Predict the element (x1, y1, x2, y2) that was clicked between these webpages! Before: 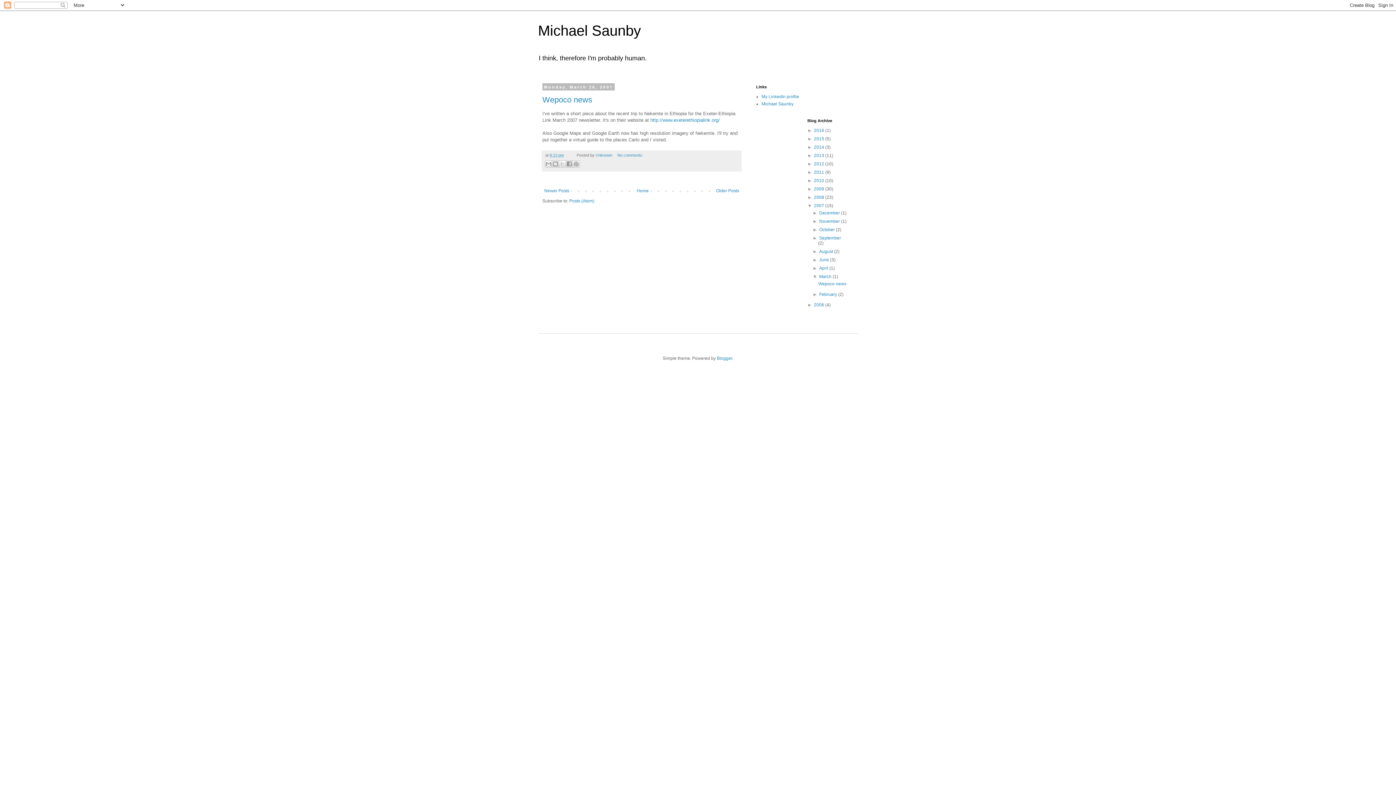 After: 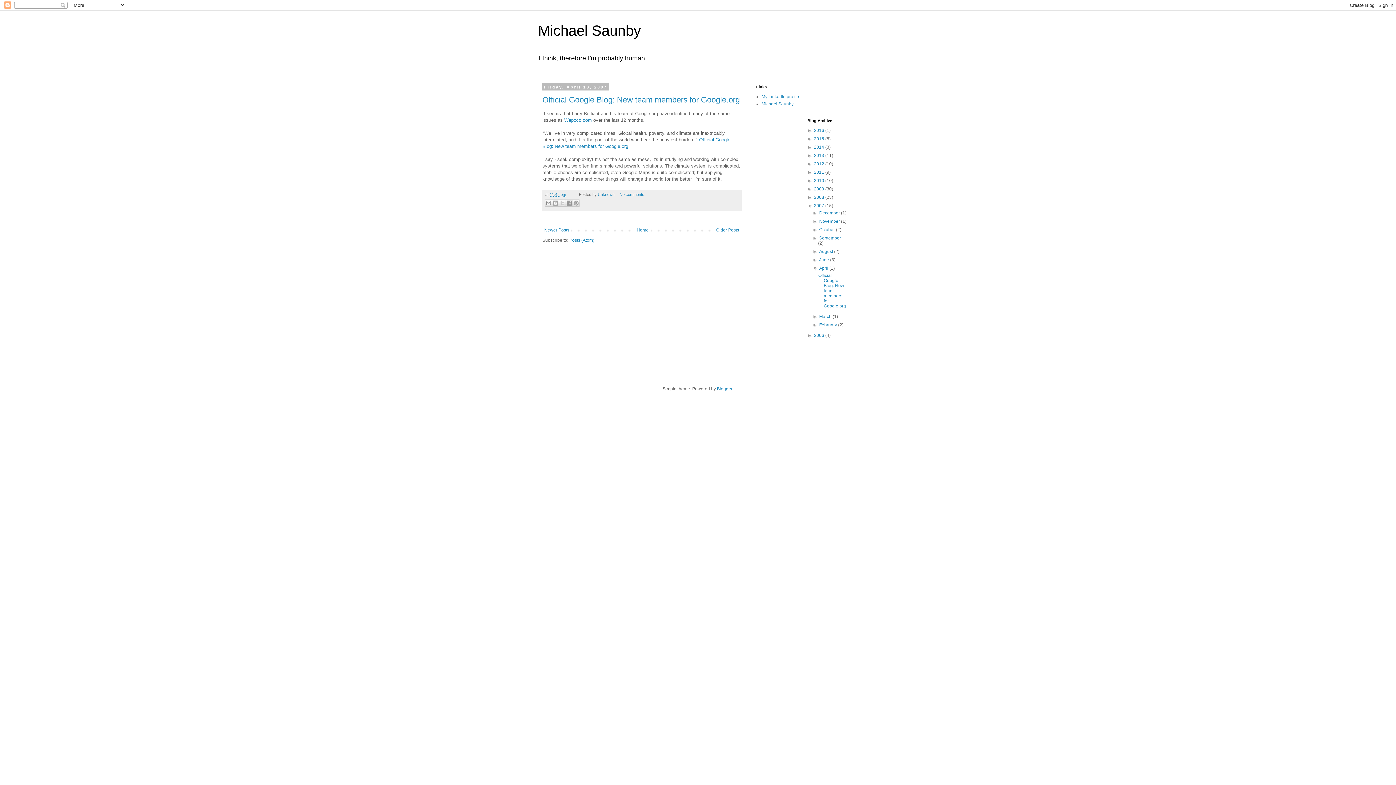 Action: label: April  bbox: (819, 265, 829, 270)